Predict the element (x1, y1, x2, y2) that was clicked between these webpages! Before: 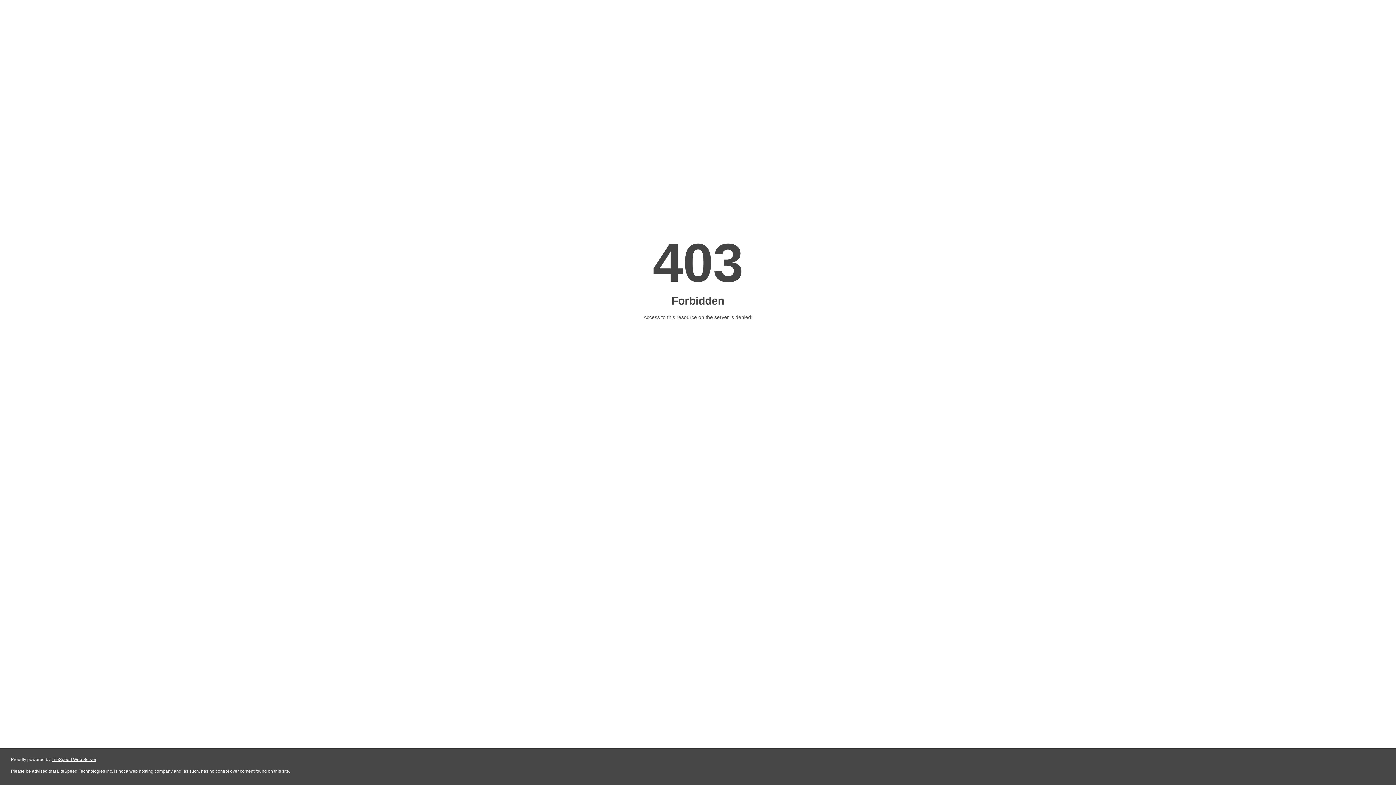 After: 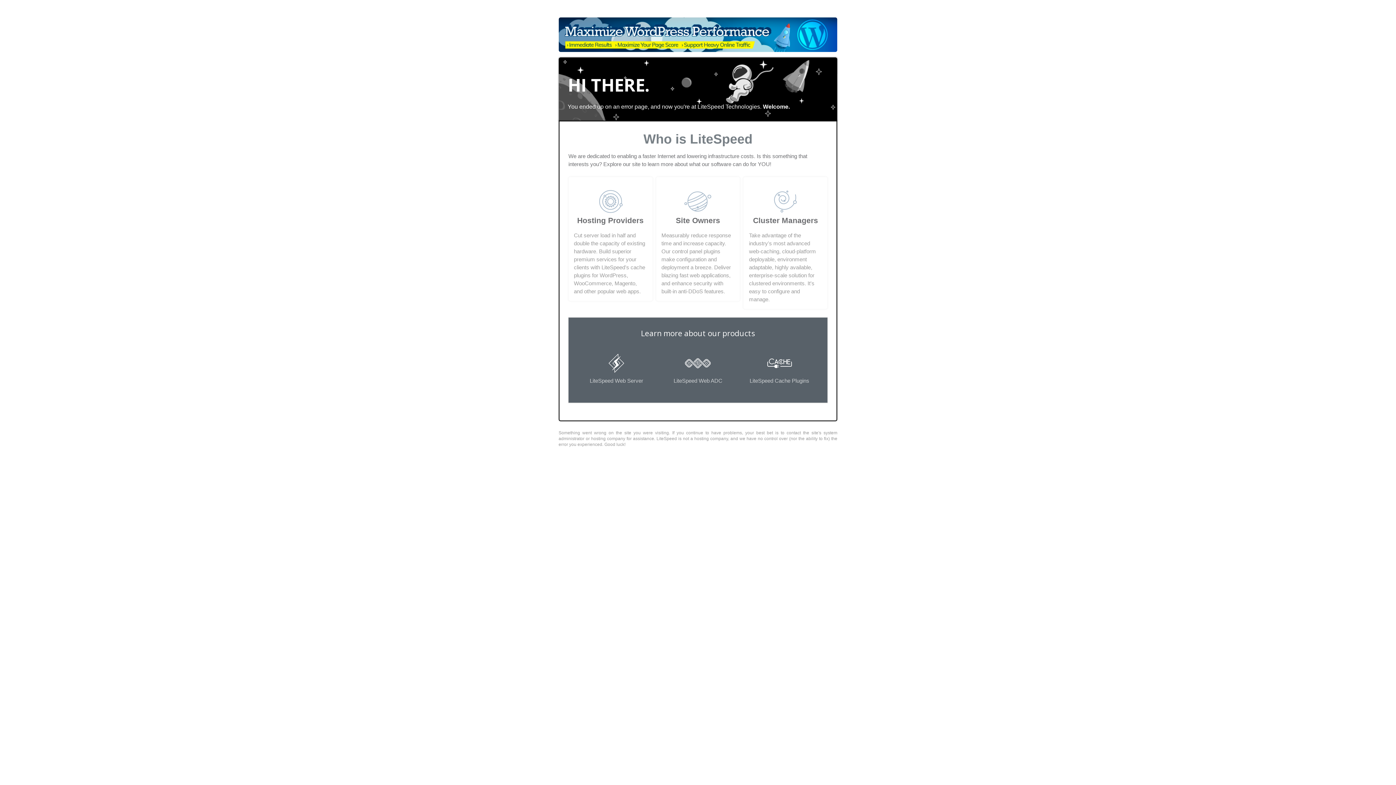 Action: bbox: (51, 757, 96, 762) label: LiteSpeed Web Server